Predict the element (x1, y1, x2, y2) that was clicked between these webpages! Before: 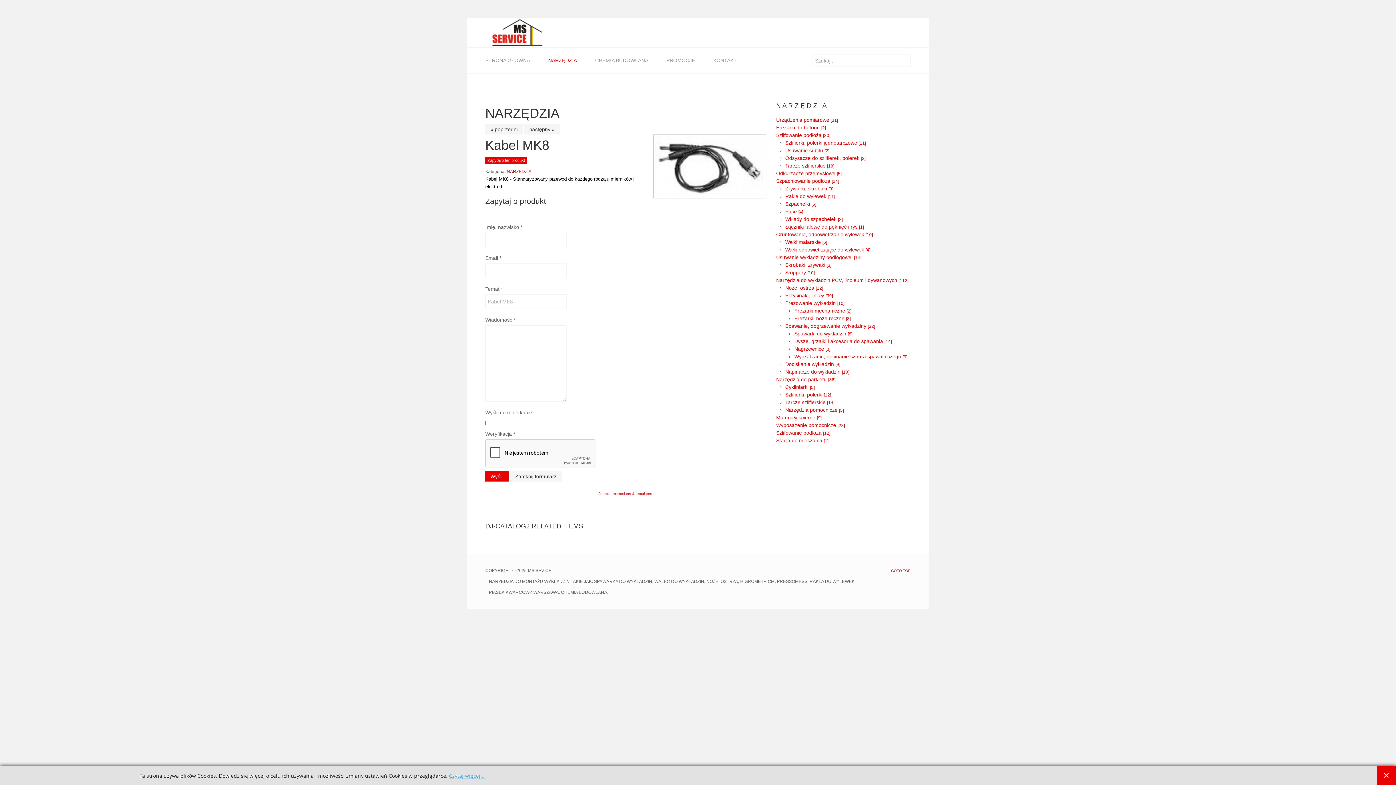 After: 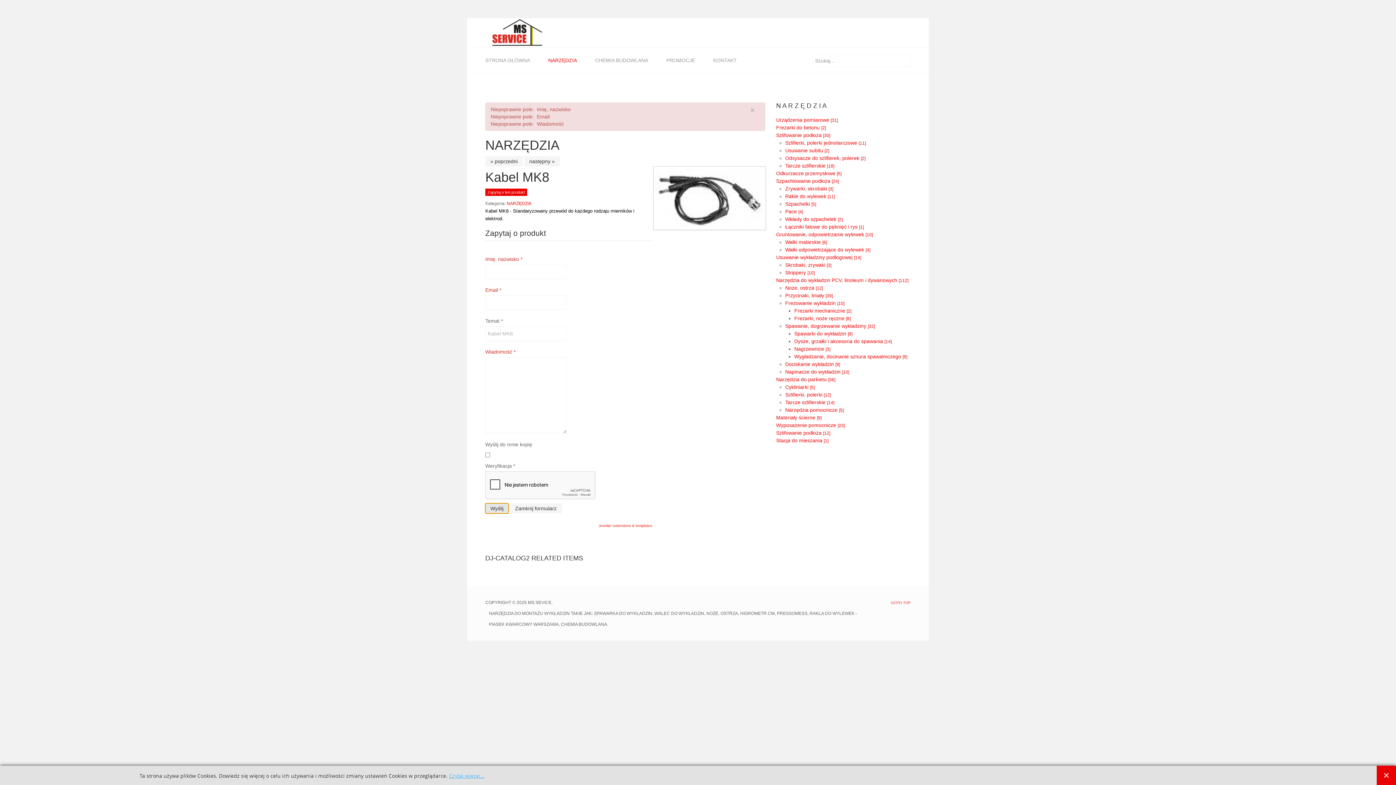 Action: label: Wyślij bbox: (485, 471, 508, 481)